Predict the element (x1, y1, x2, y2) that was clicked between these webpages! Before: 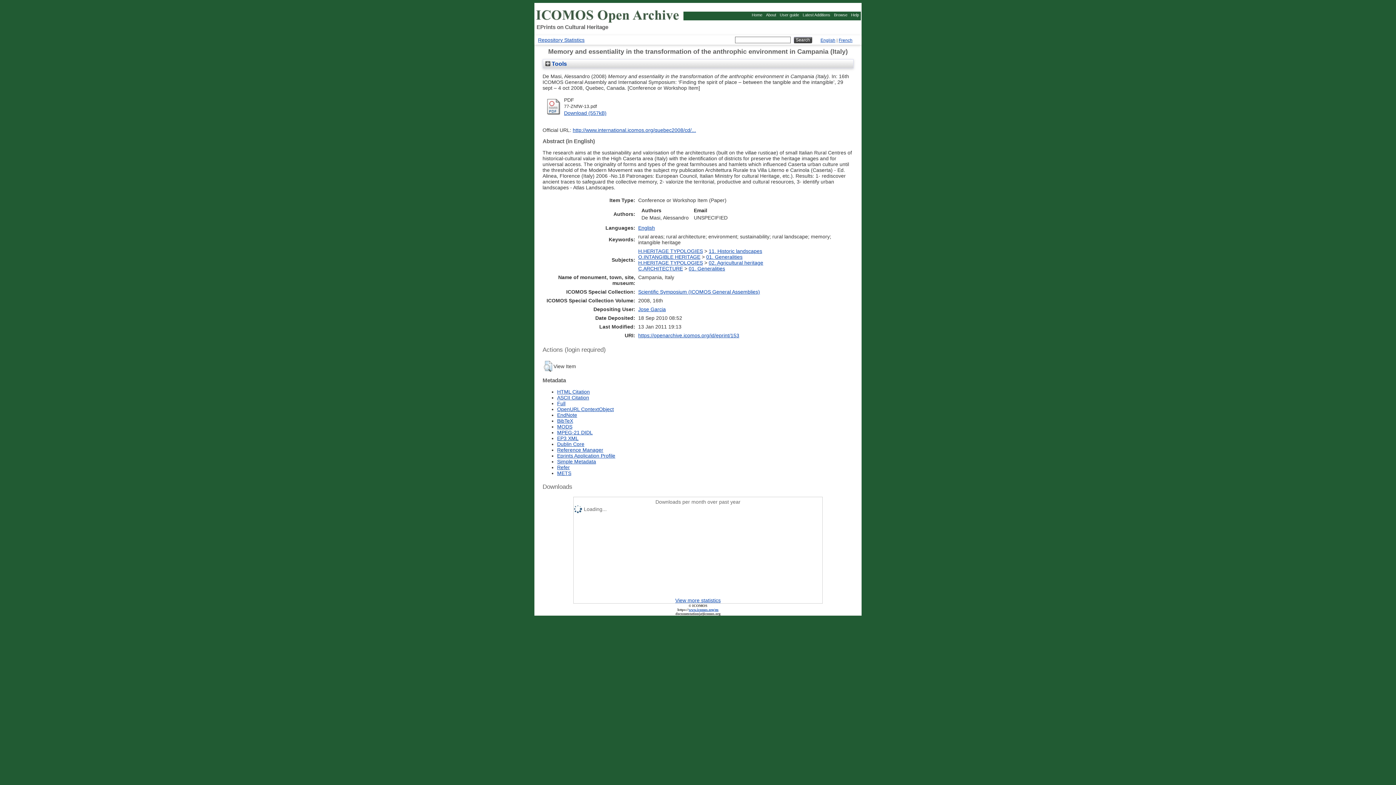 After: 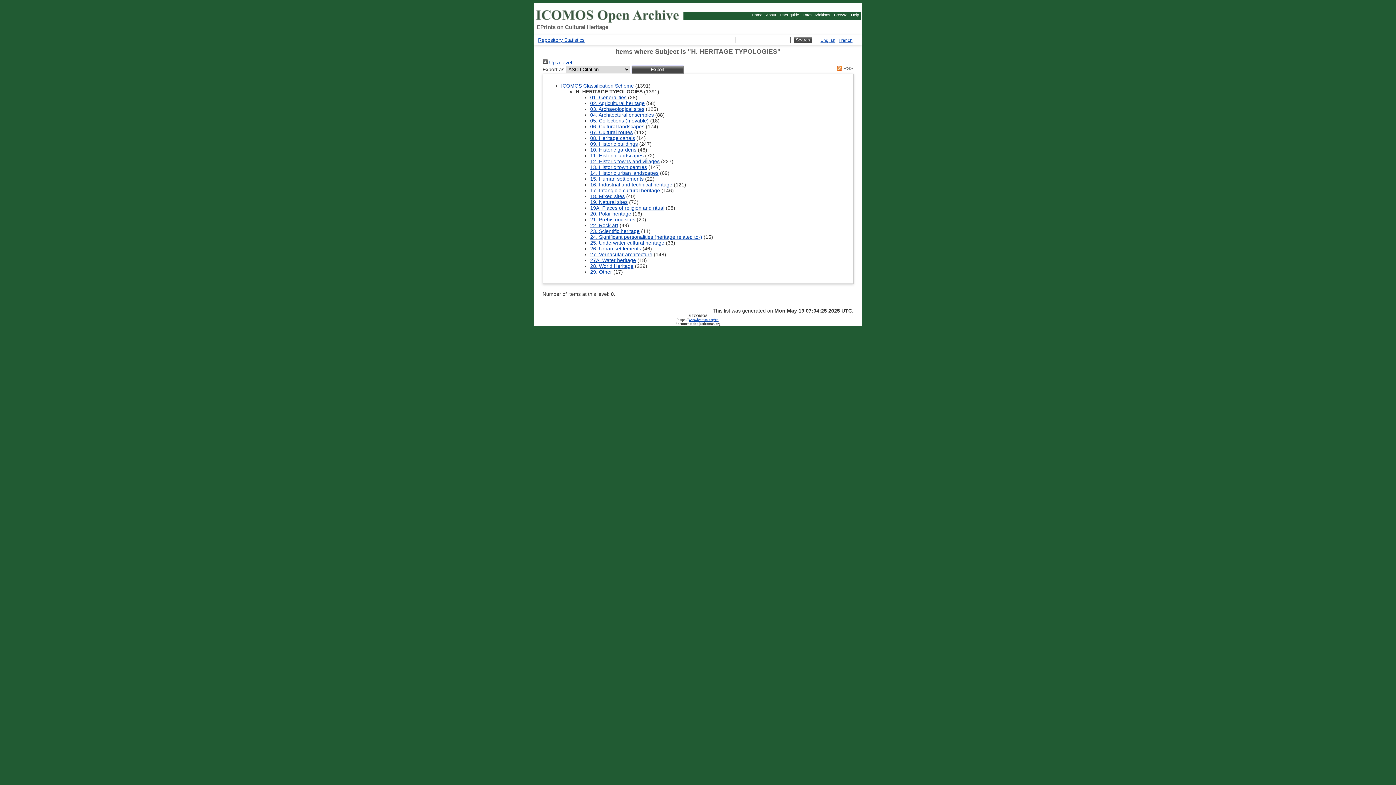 Action: label: H.HERITAGE TYPOLOGIES bbox: (638, 248, 703, 254)